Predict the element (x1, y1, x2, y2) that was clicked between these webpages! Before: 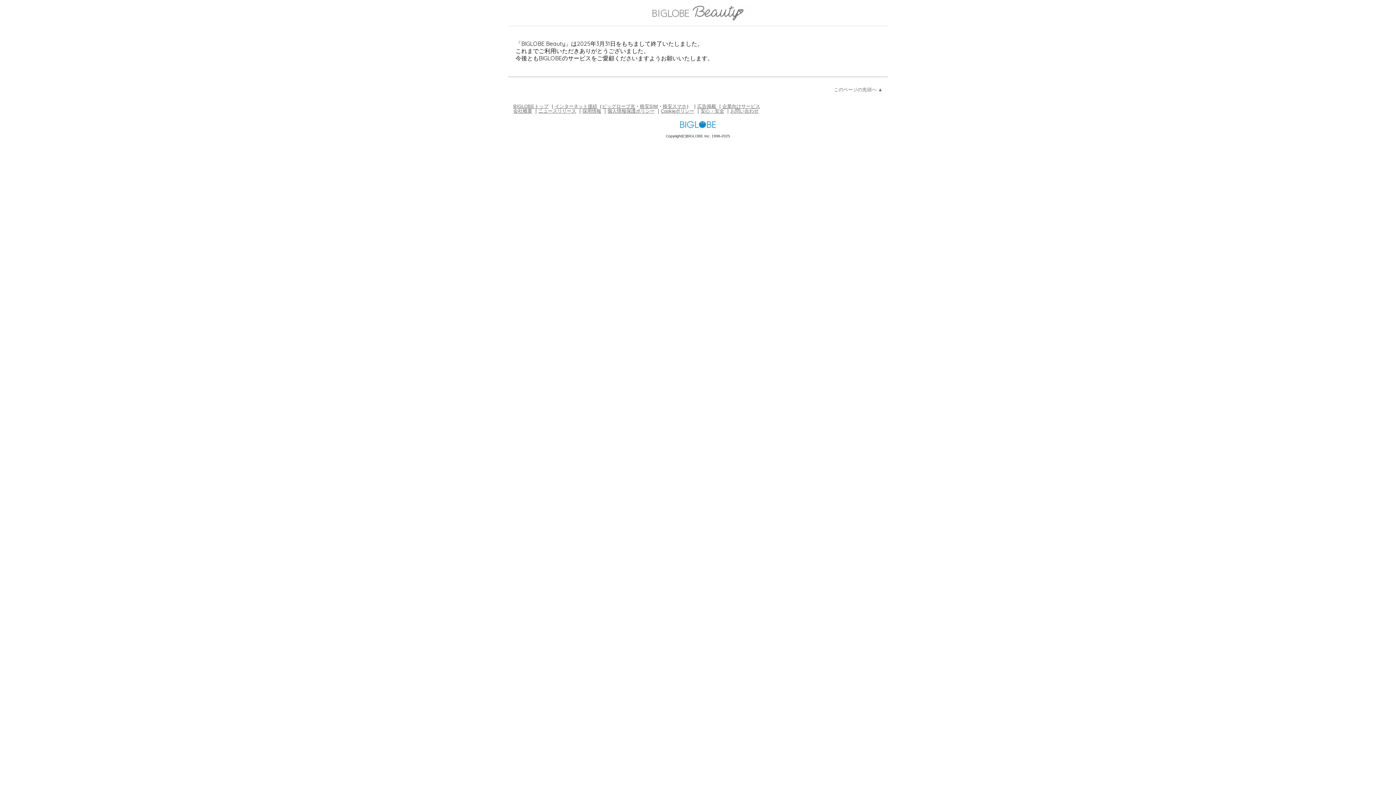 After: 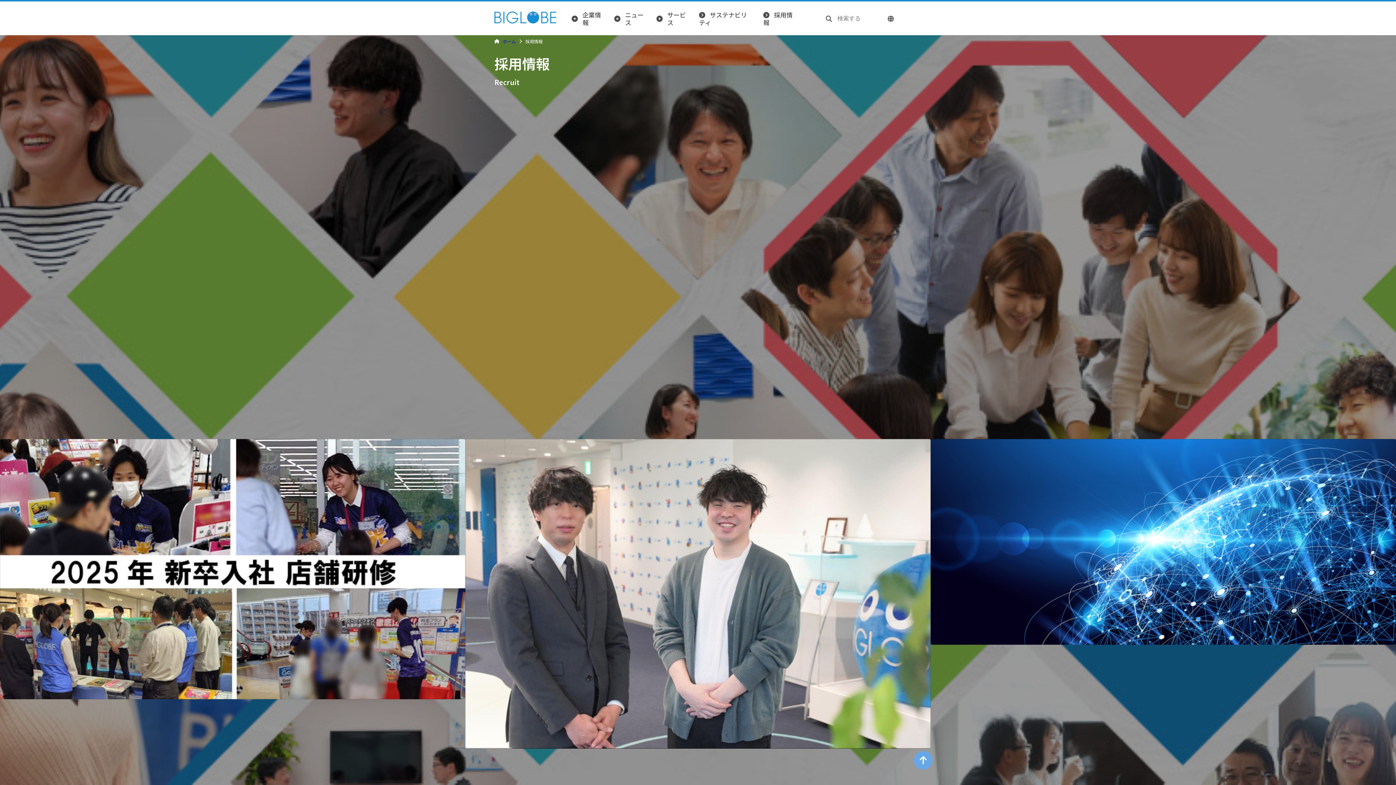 Action: label: 採用情報 bbox: (582, 108, 601, 113)